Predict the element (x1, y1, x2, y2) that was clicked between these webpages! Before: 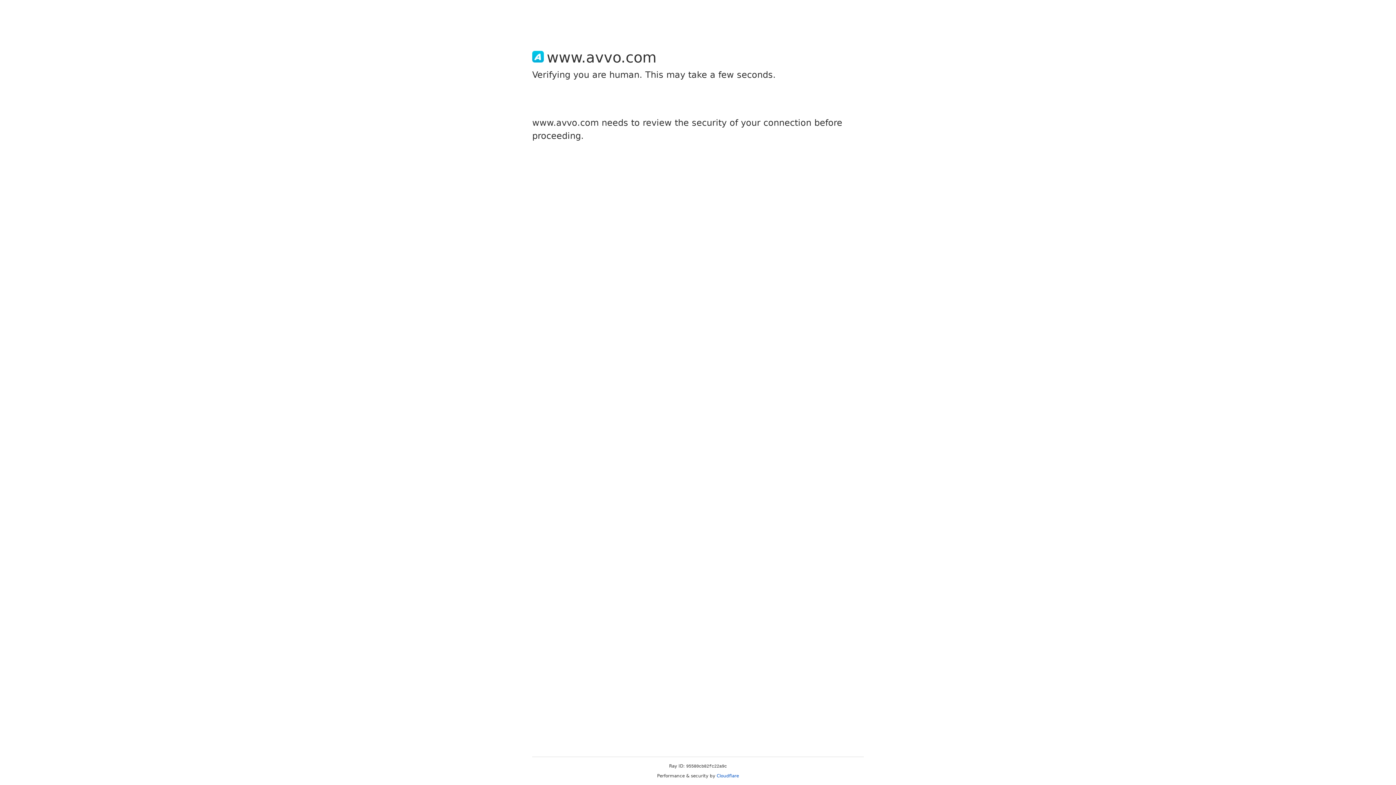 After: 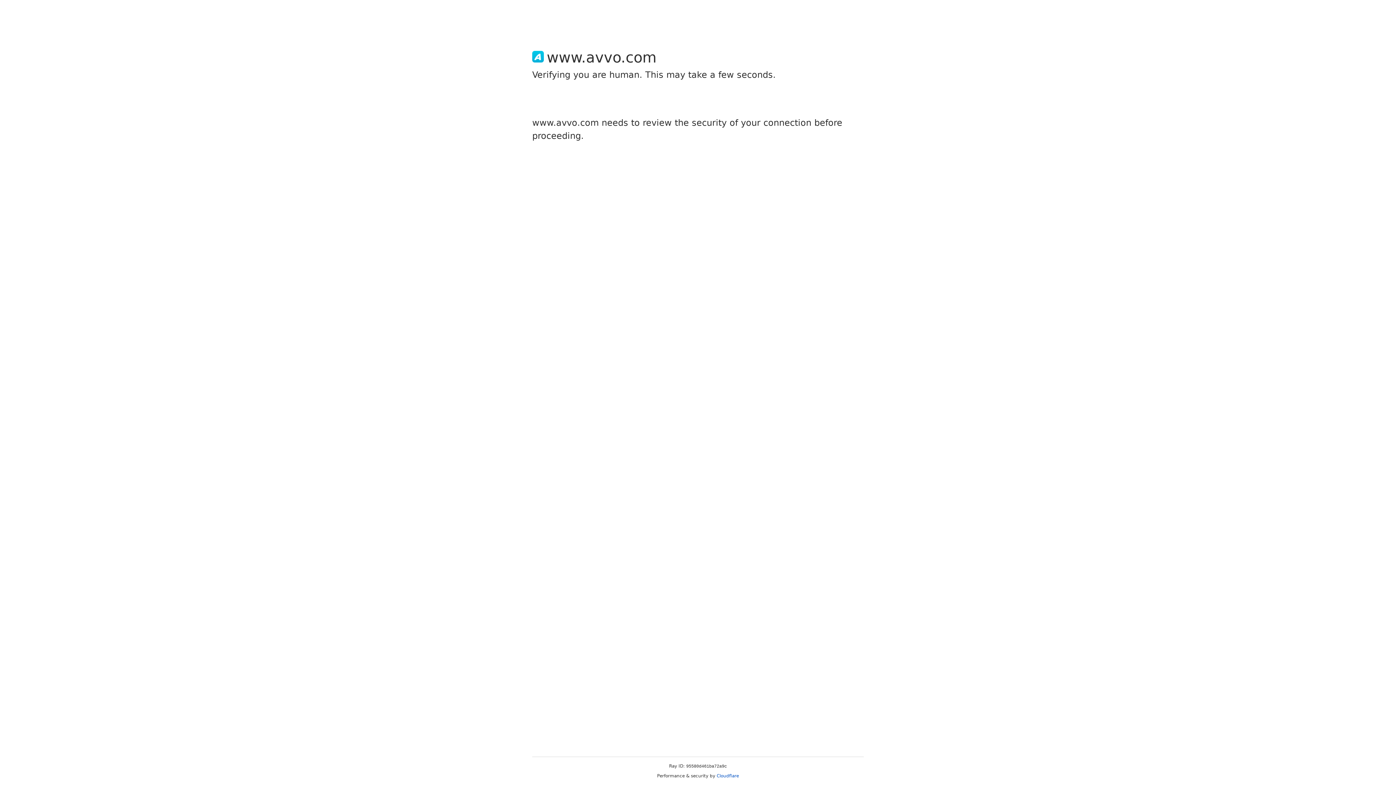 Action: bbox: (716, 773, 739, 778) label: Cloudflare